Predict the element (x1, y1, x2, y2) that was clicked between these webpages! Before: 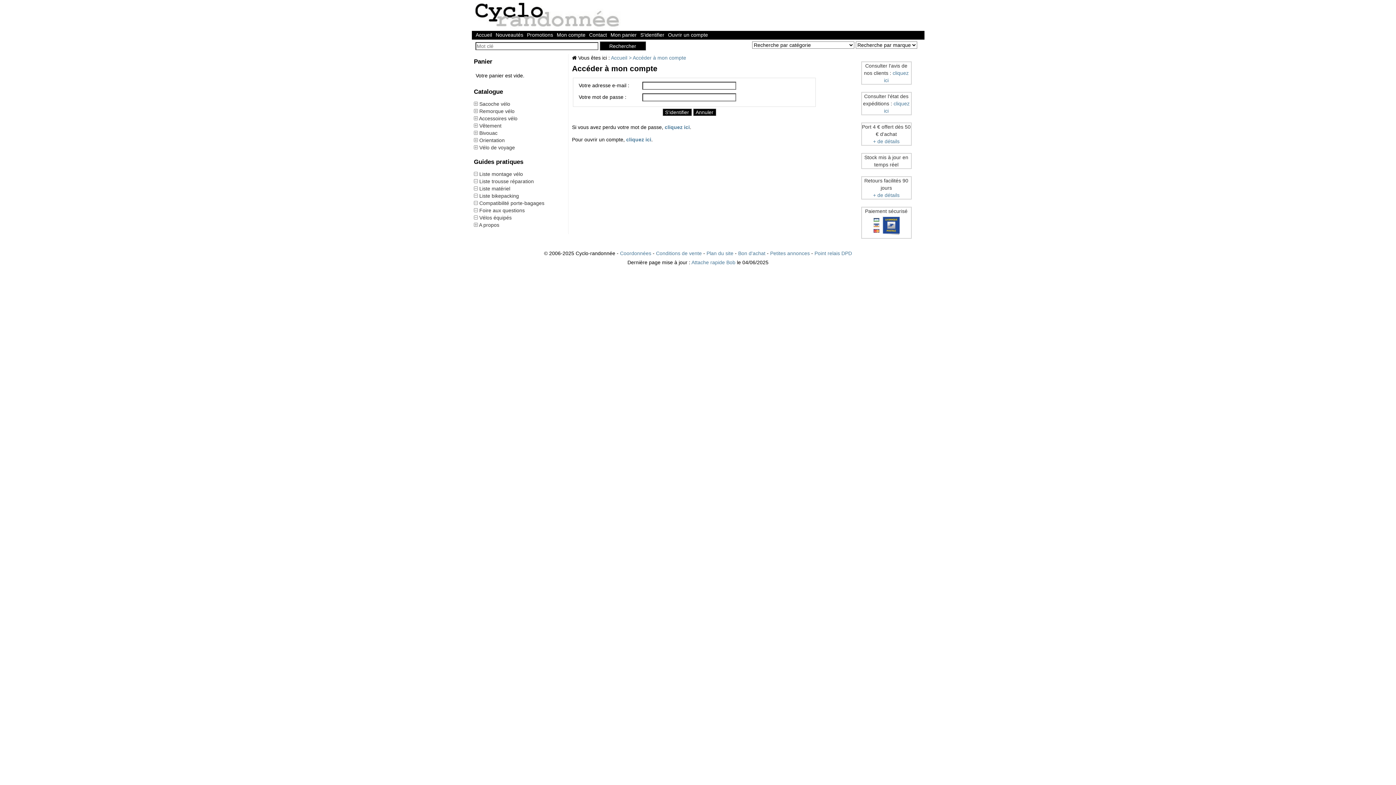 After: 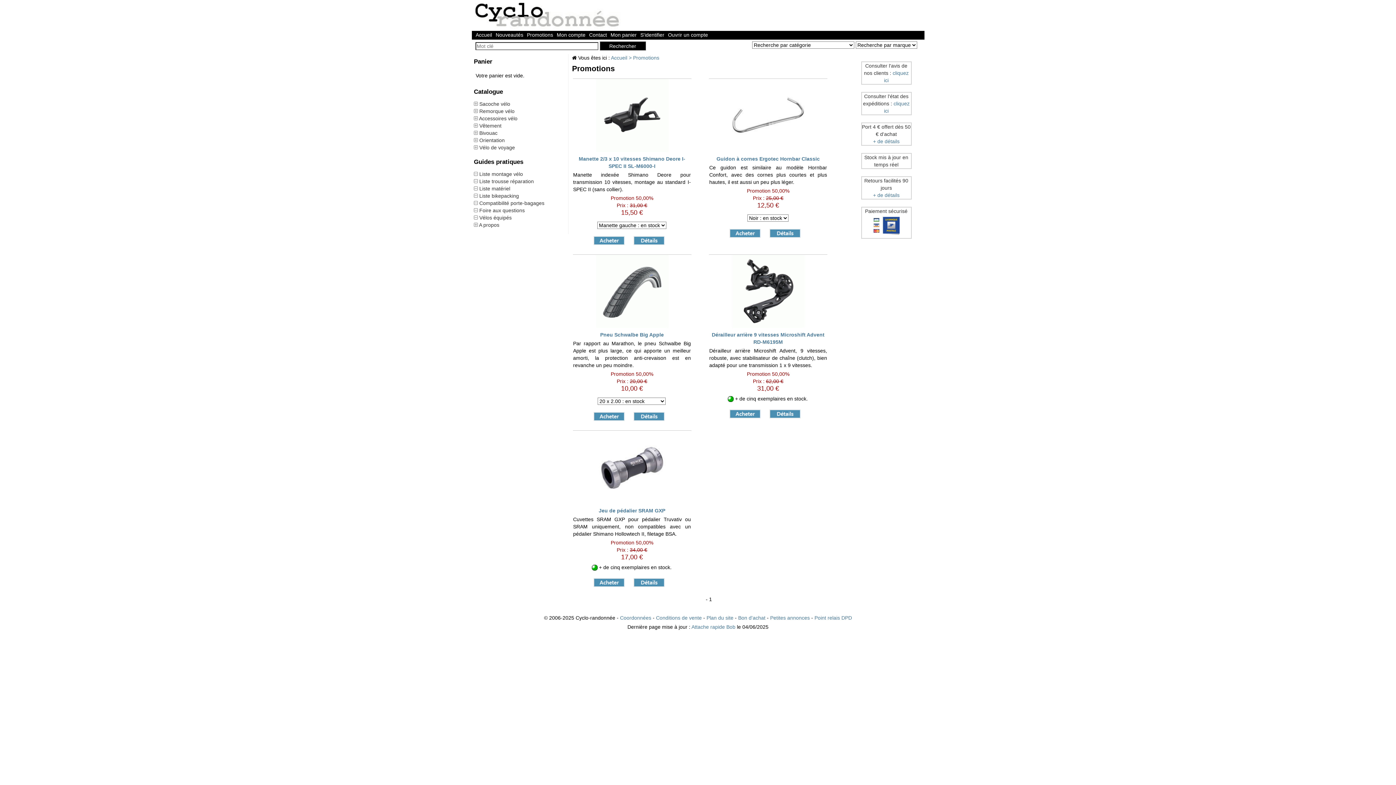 Action: bbox: (526, 30, 553, 38) label: Promotions